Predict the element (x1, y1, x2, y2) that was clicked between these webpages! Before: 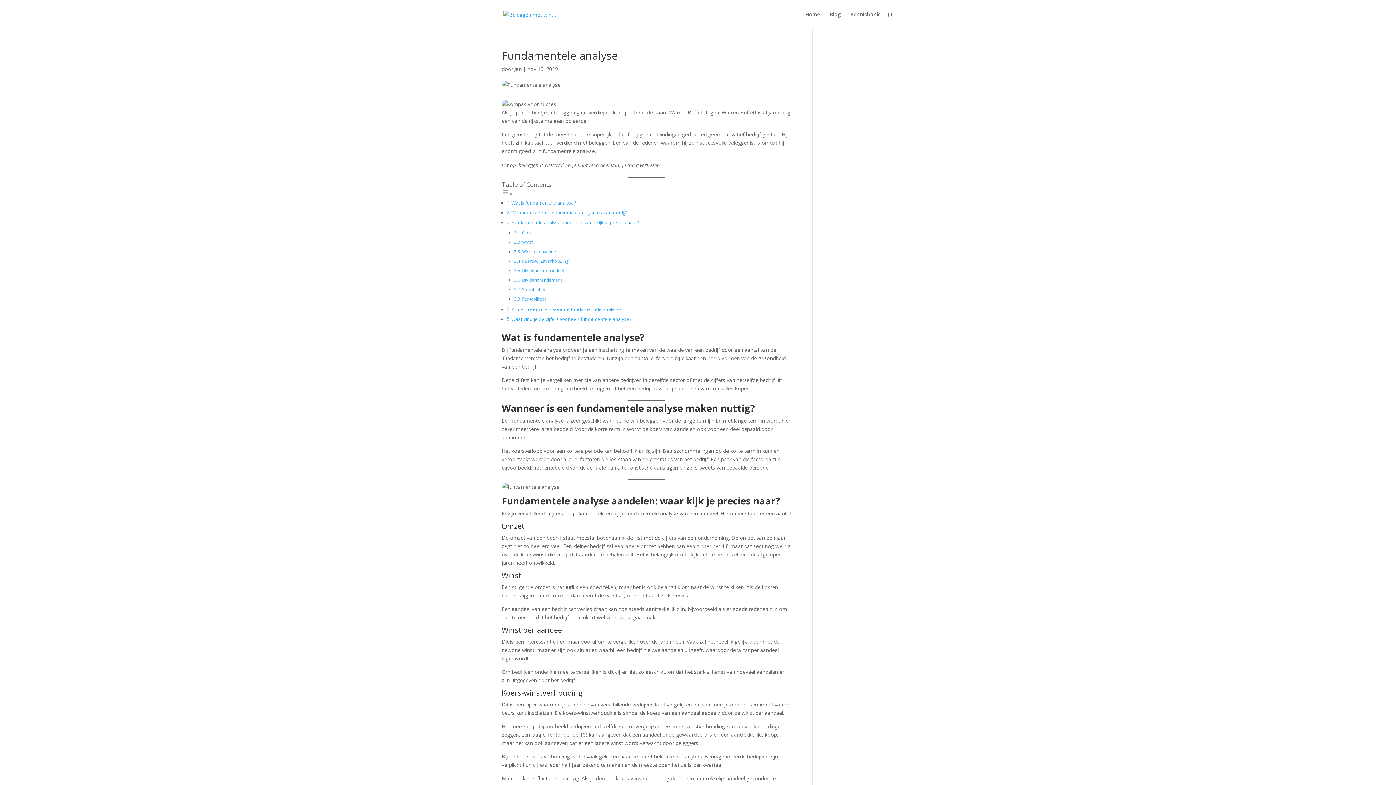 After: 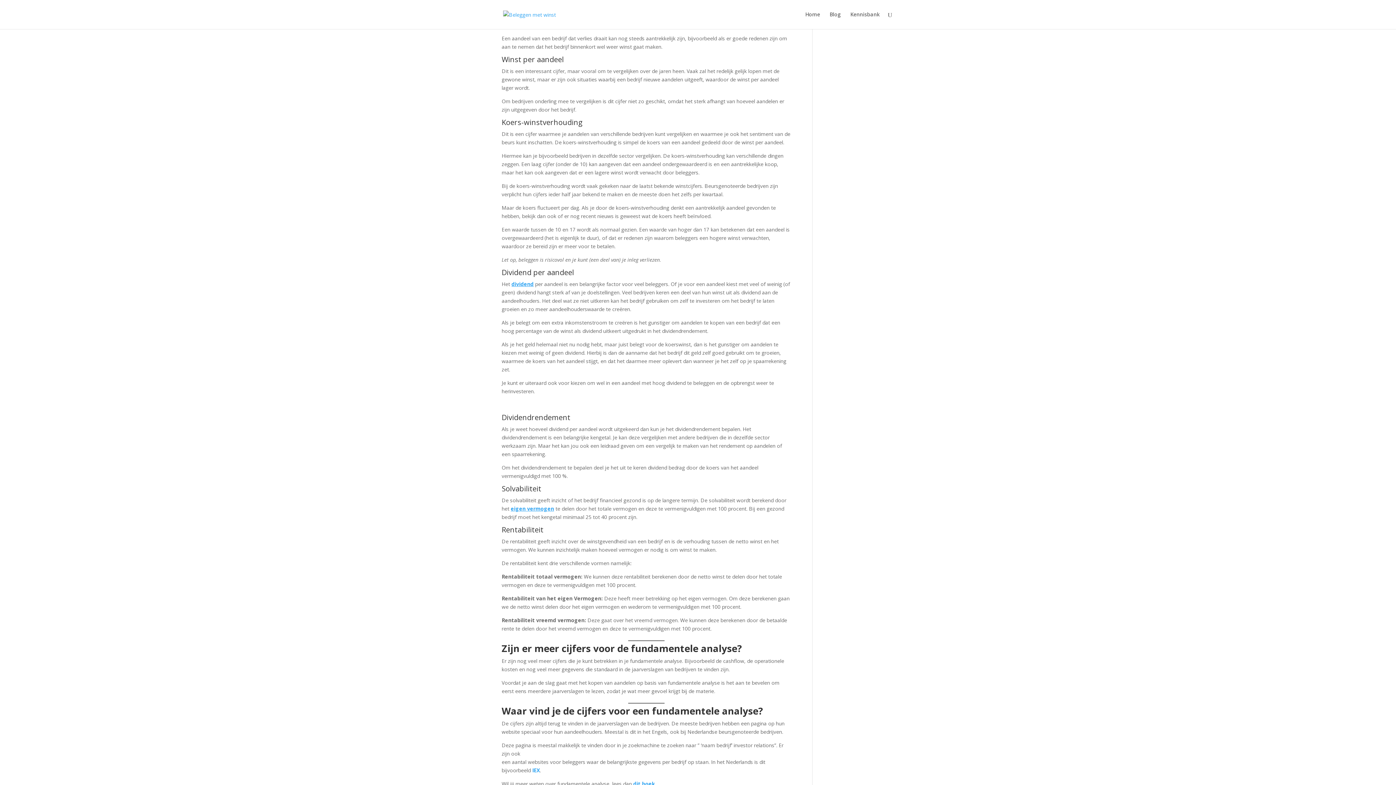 Action: label: Winst bbox: (522, 239, 532, 245)